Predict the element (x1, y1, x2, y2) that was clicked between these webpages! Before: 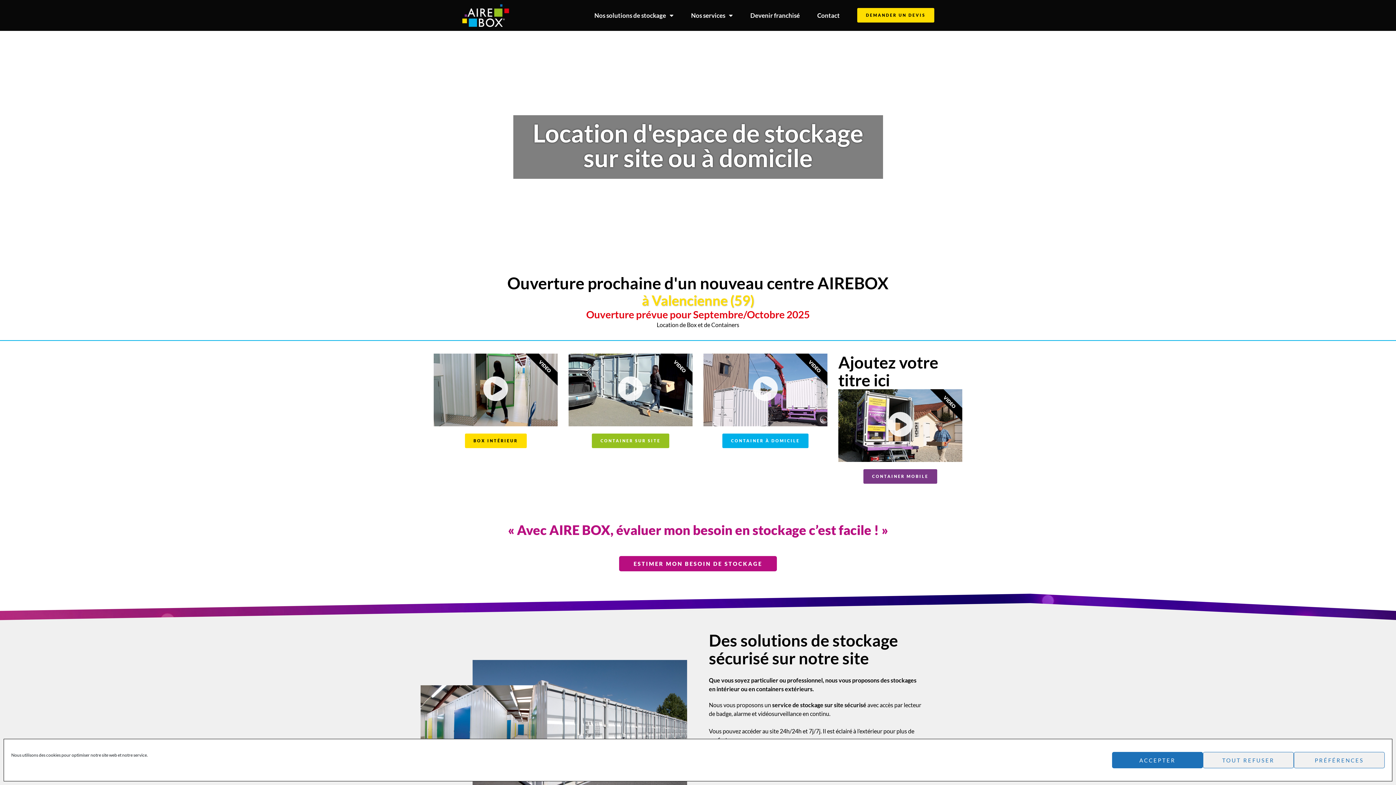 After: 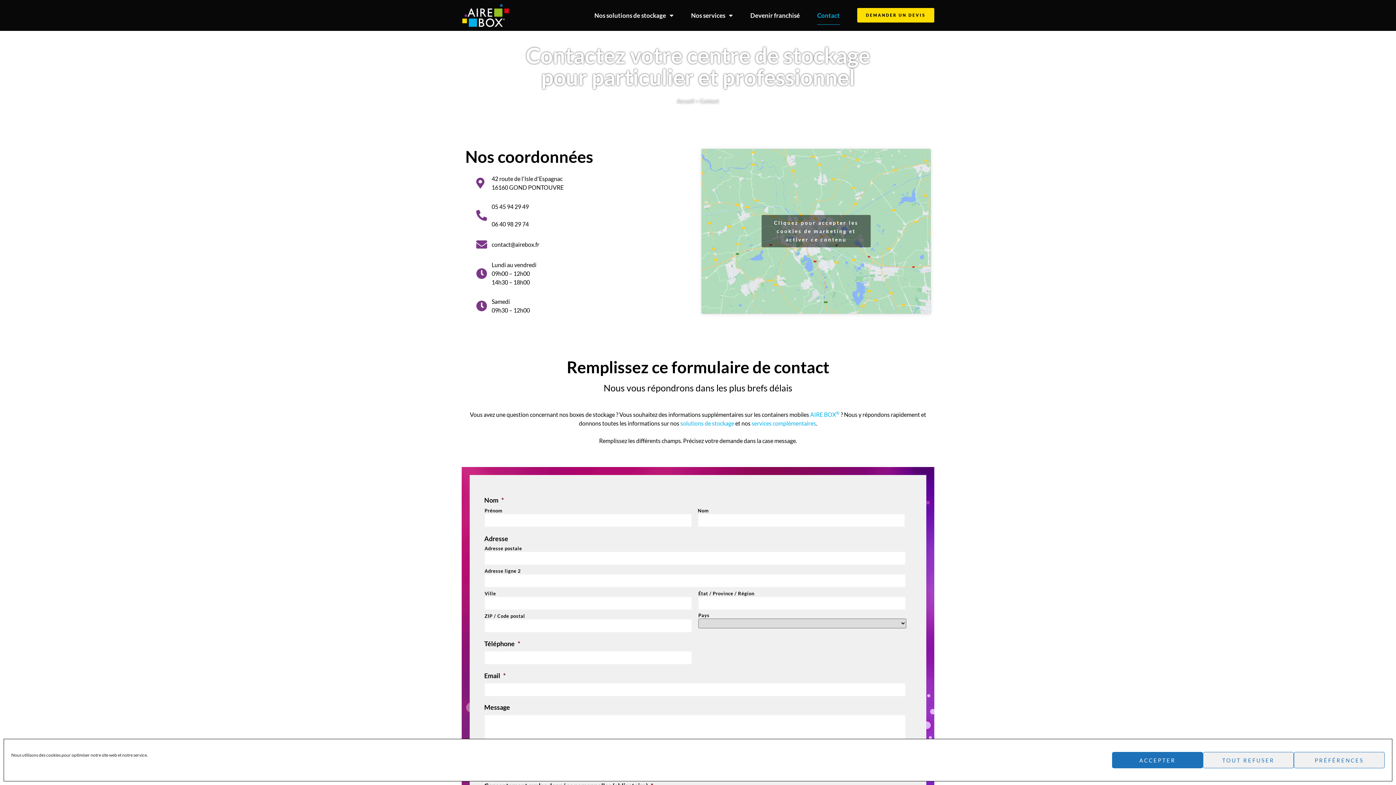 Action: label: Contact bbox: (817, 6, 839, 24)